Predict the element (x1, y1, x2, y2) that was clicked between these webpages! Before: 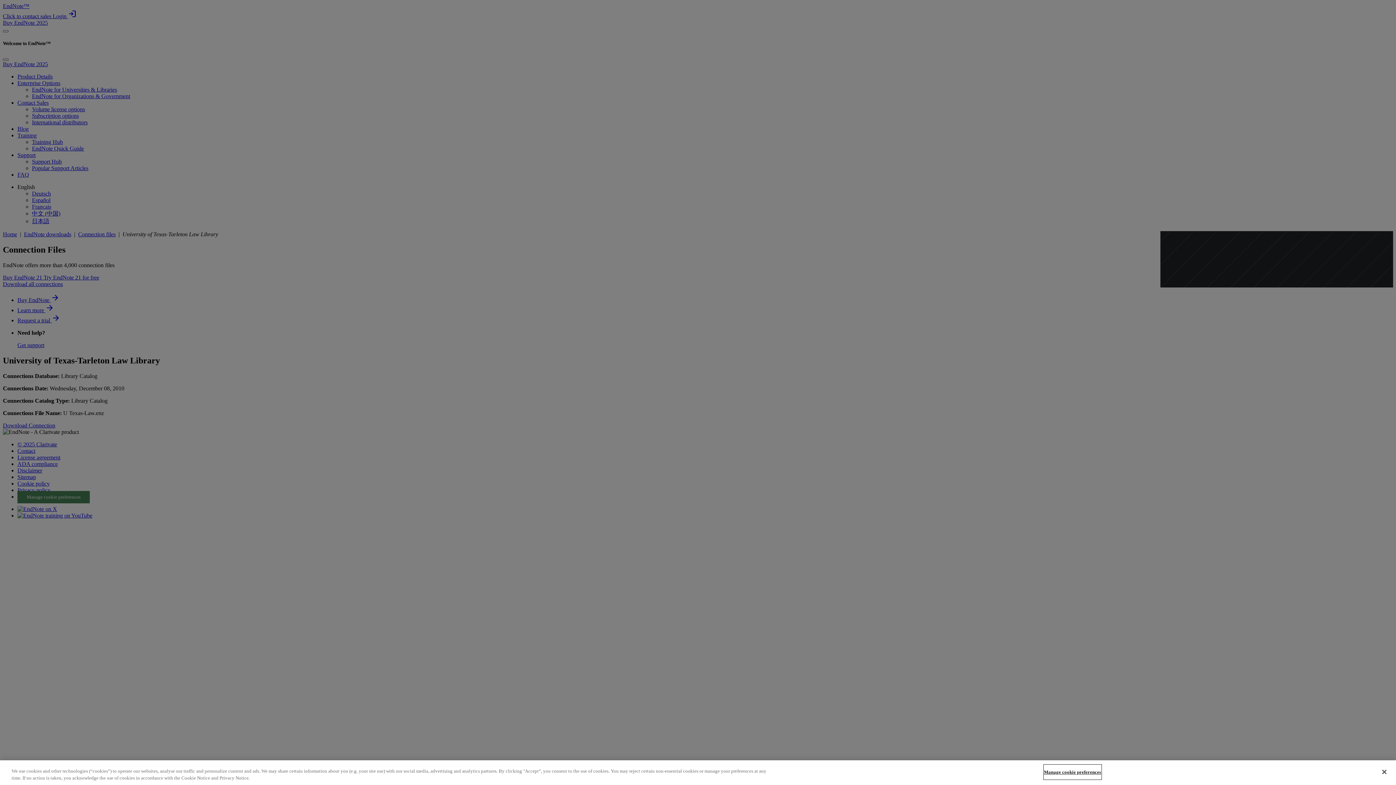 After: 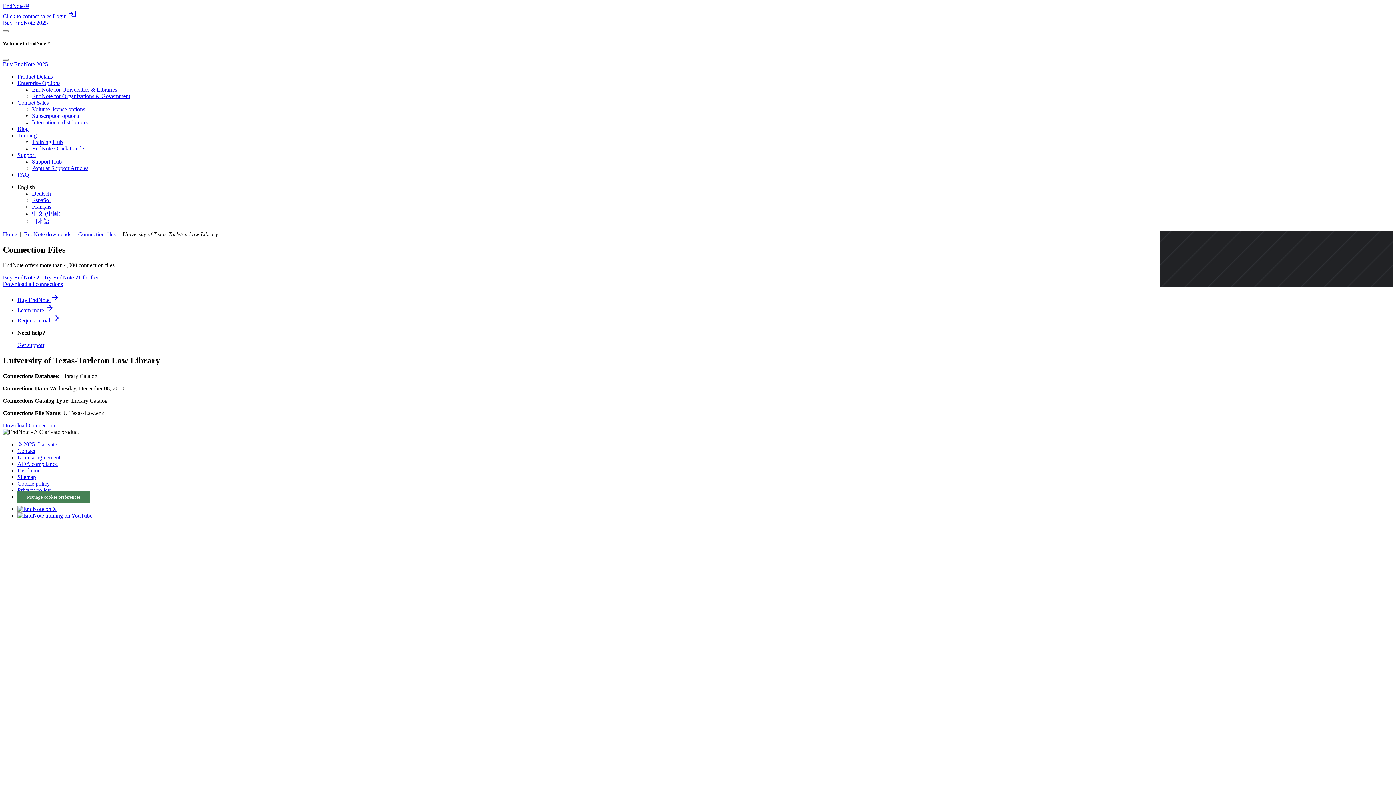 Action: label: Close bbox: (1376, 764, 1392, 780)